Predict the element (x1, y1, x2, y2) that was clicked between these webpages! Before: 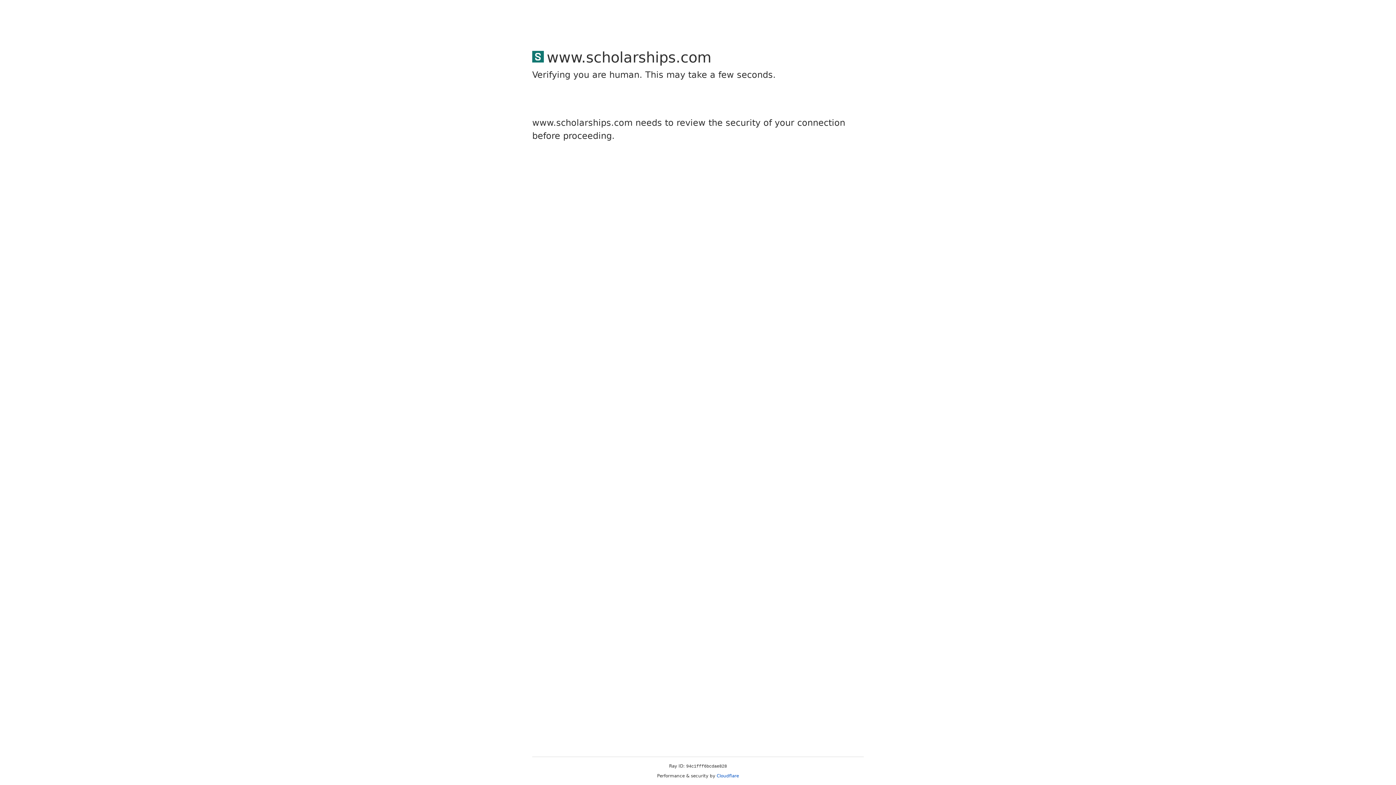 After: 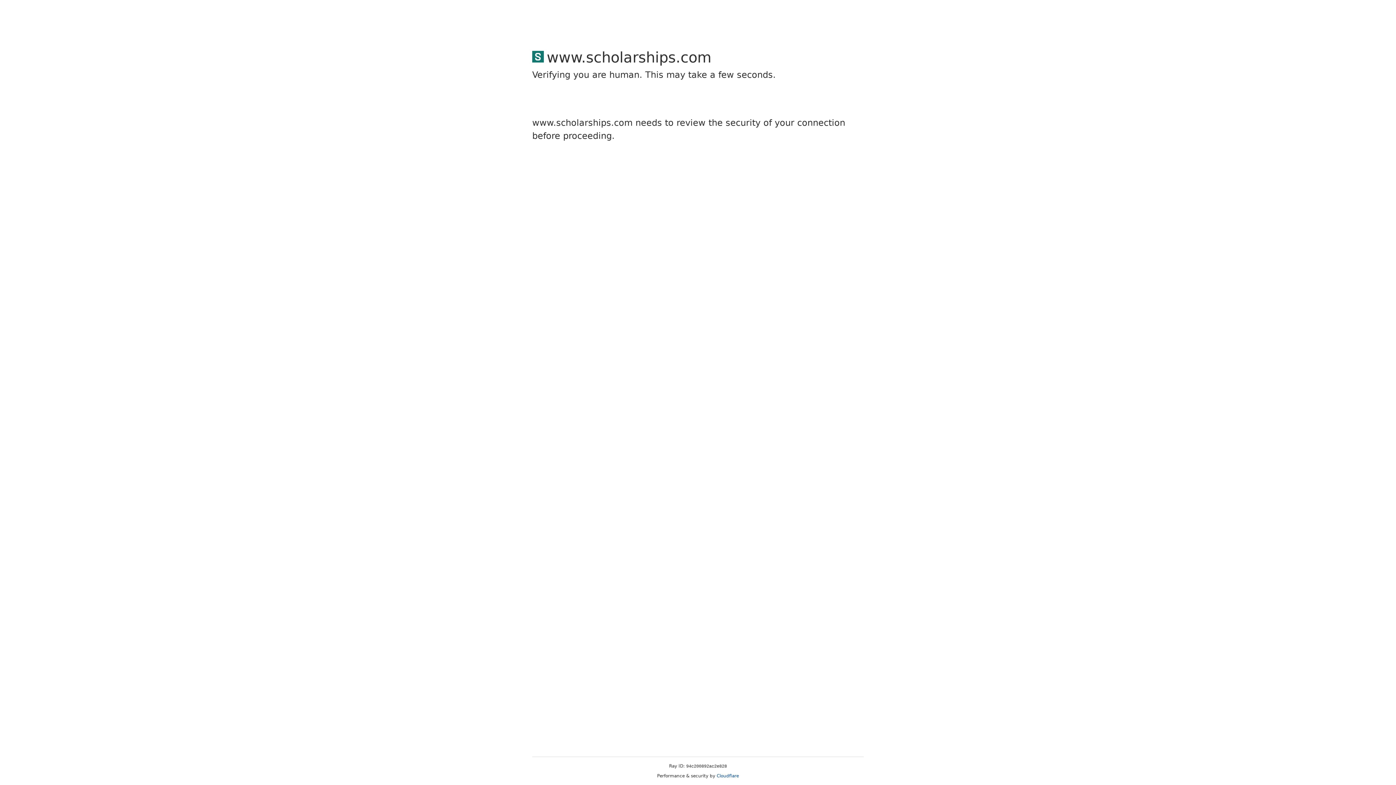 Action: bbox: (716, 773, 739, 778) label: Cloudflare